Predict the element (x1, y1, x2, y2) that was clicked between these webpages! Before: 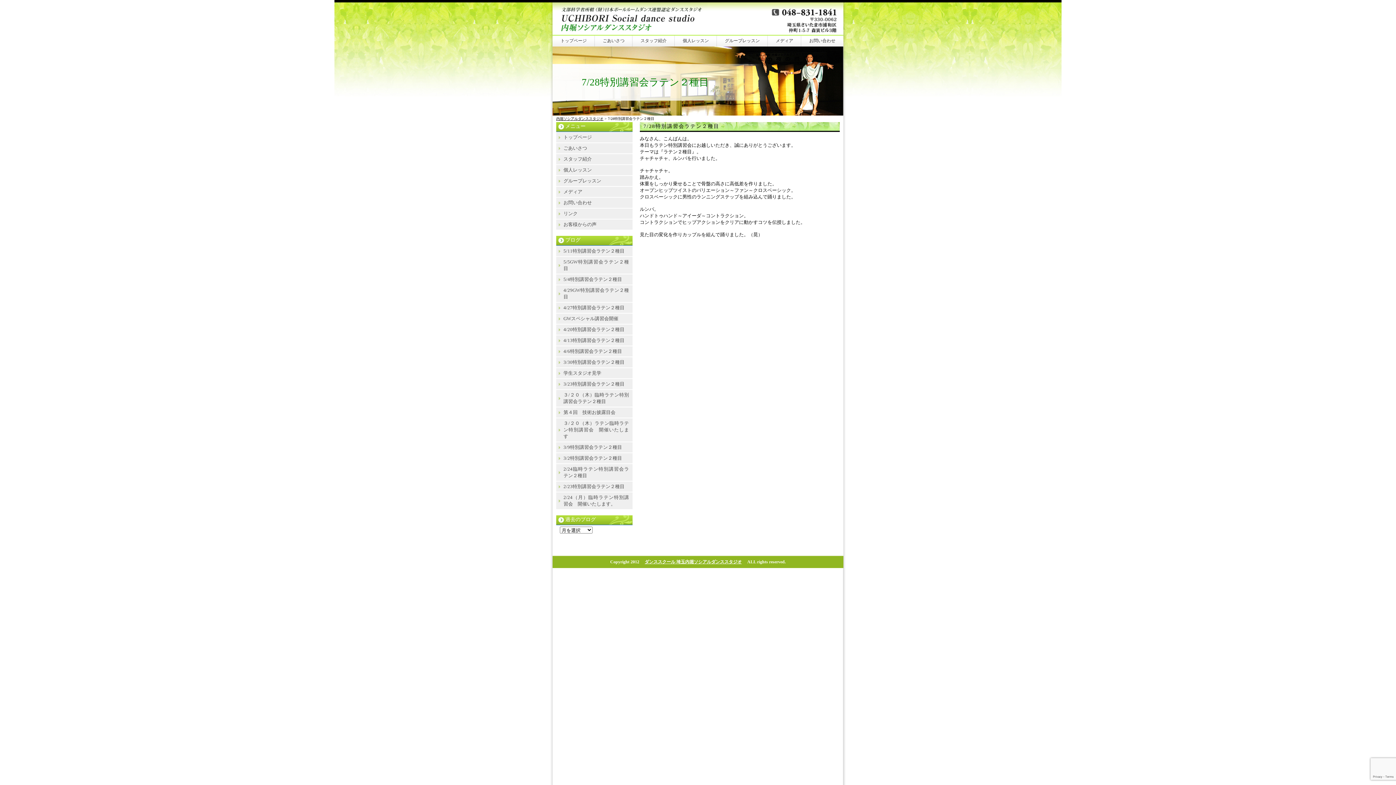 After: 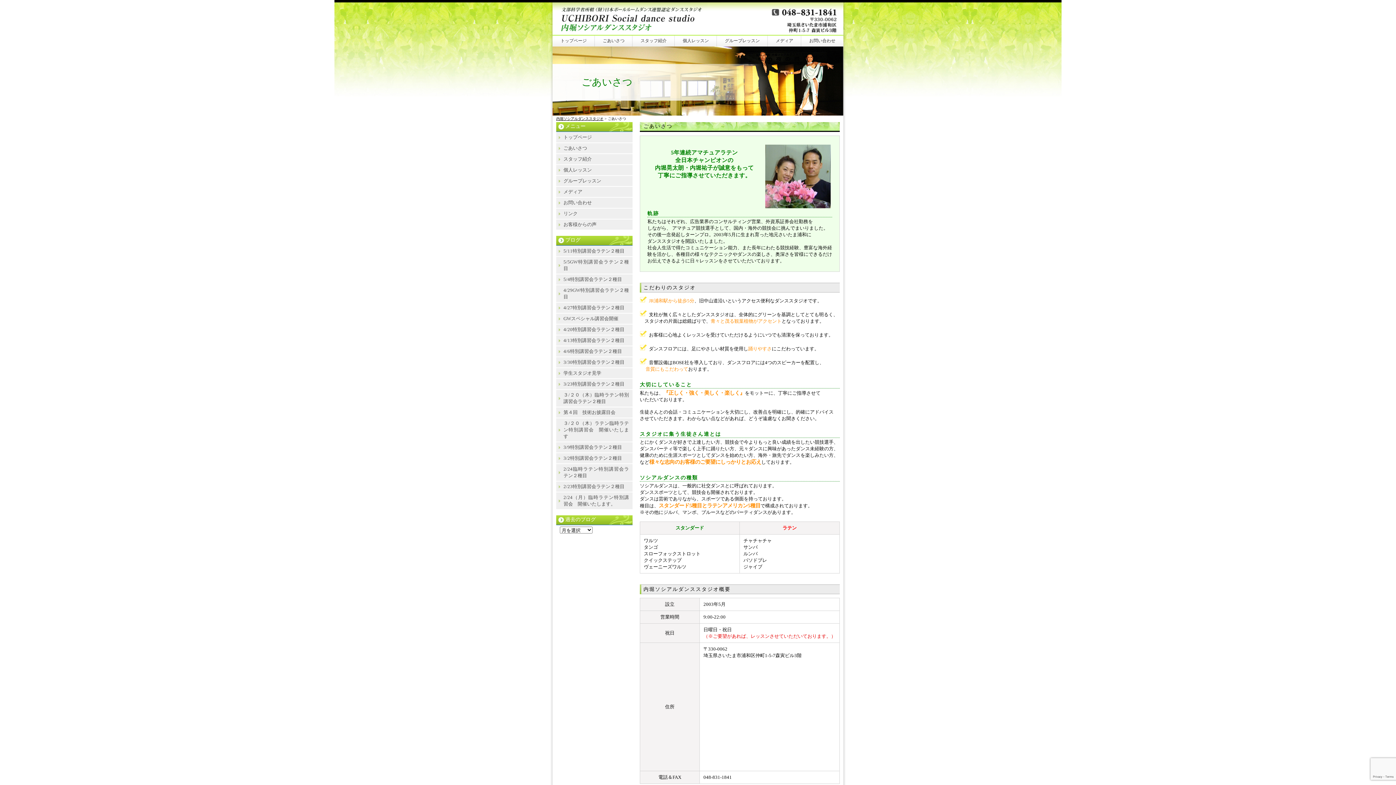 Action: bbox: (602, 38, 624, 43) label: ごあいさつ